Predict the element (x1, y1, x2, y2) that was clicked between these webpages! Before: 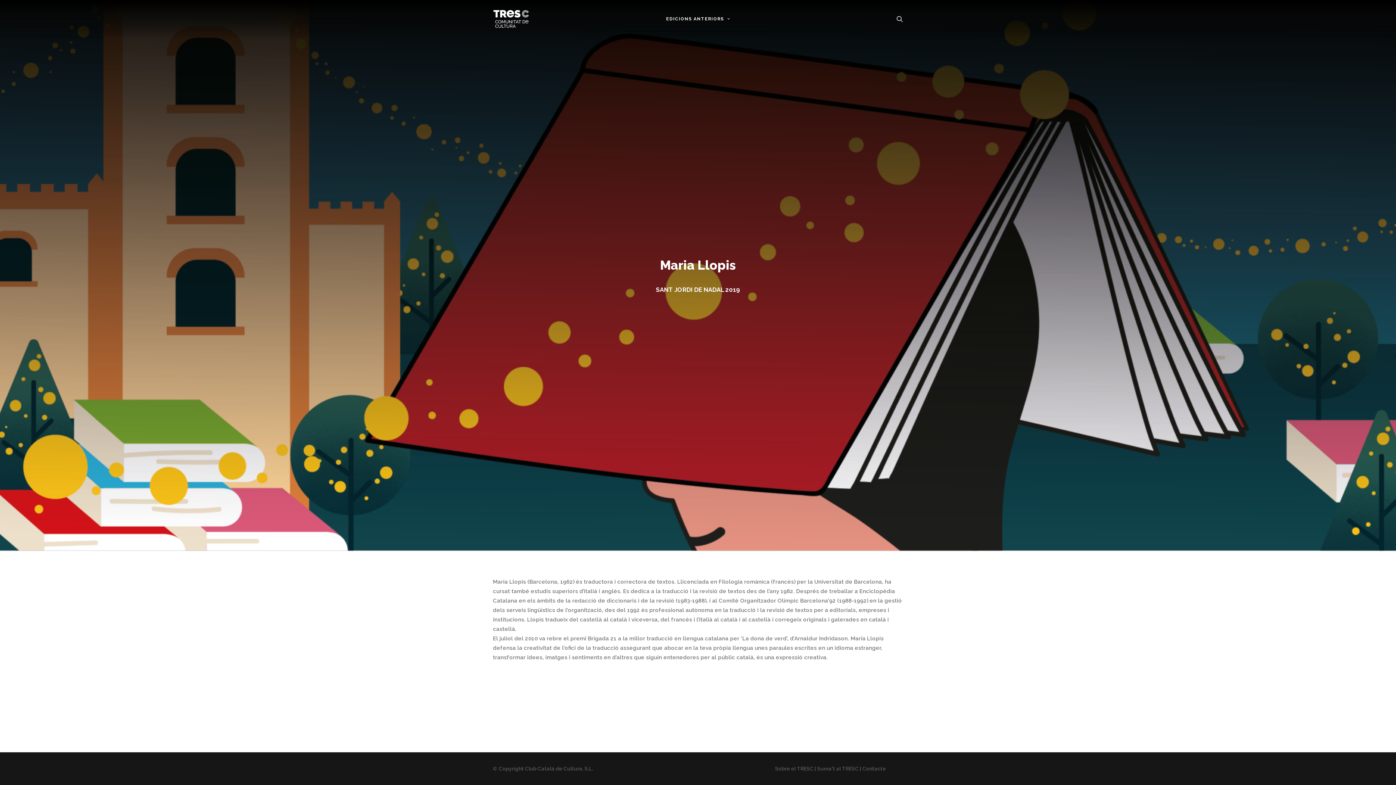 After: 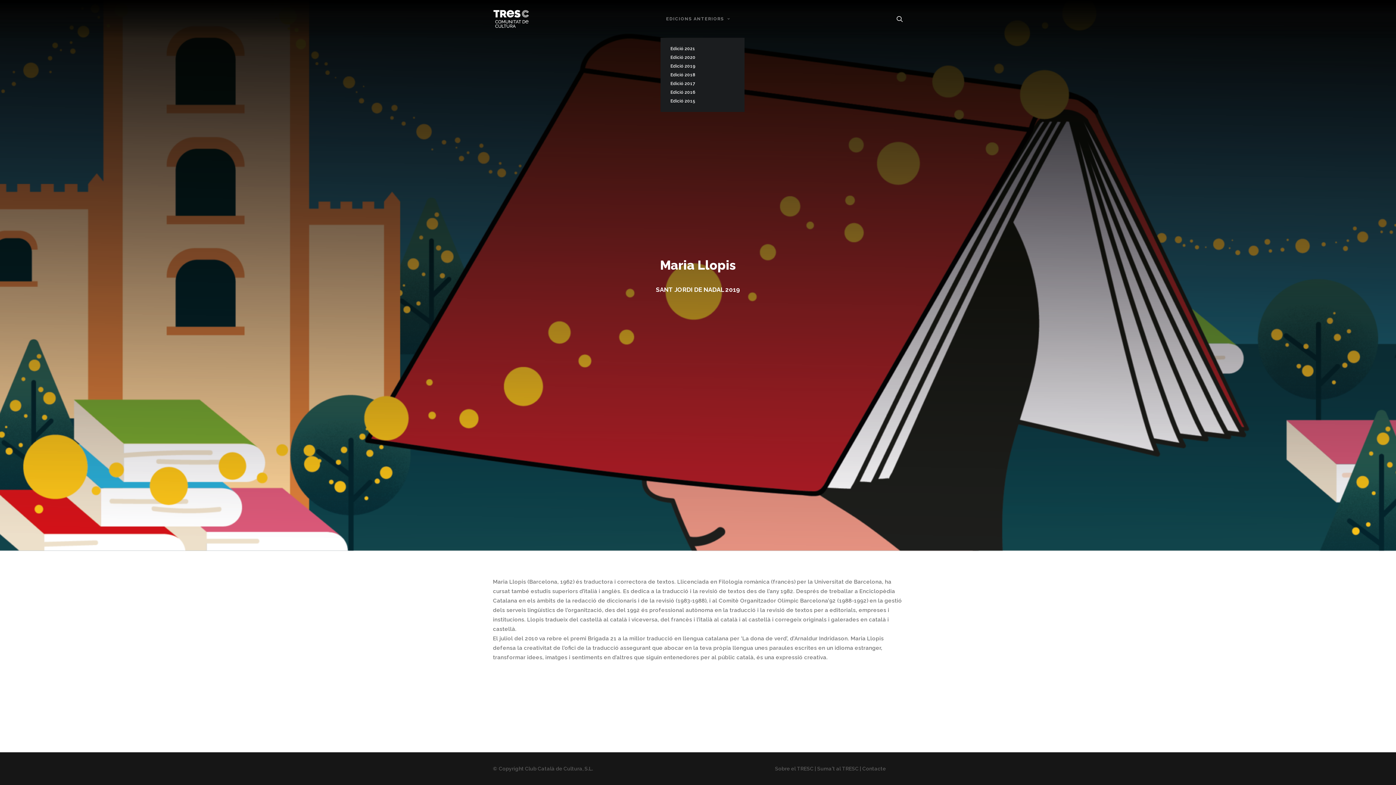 Action: label: EDICIONS ANTERIORS bbox: (661, 0, 735, 37)